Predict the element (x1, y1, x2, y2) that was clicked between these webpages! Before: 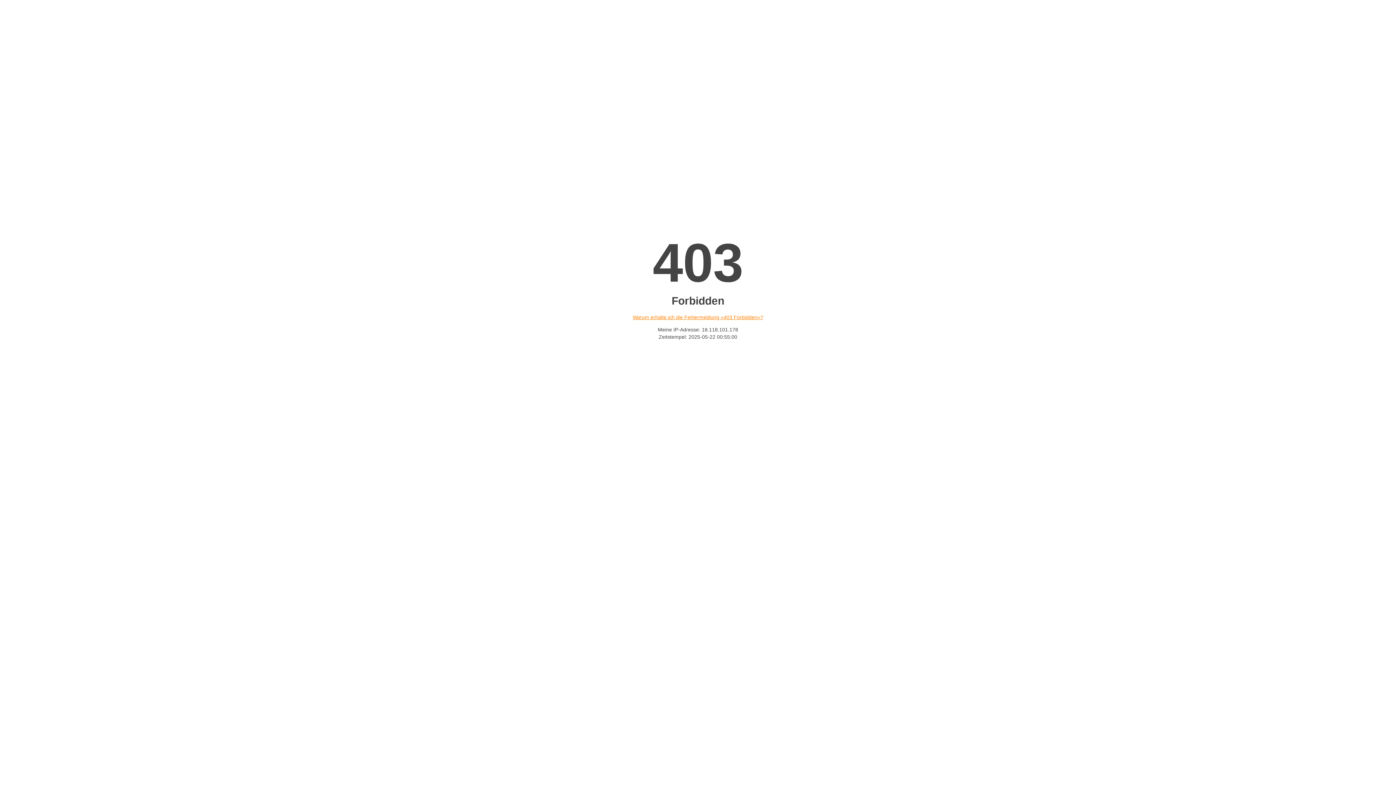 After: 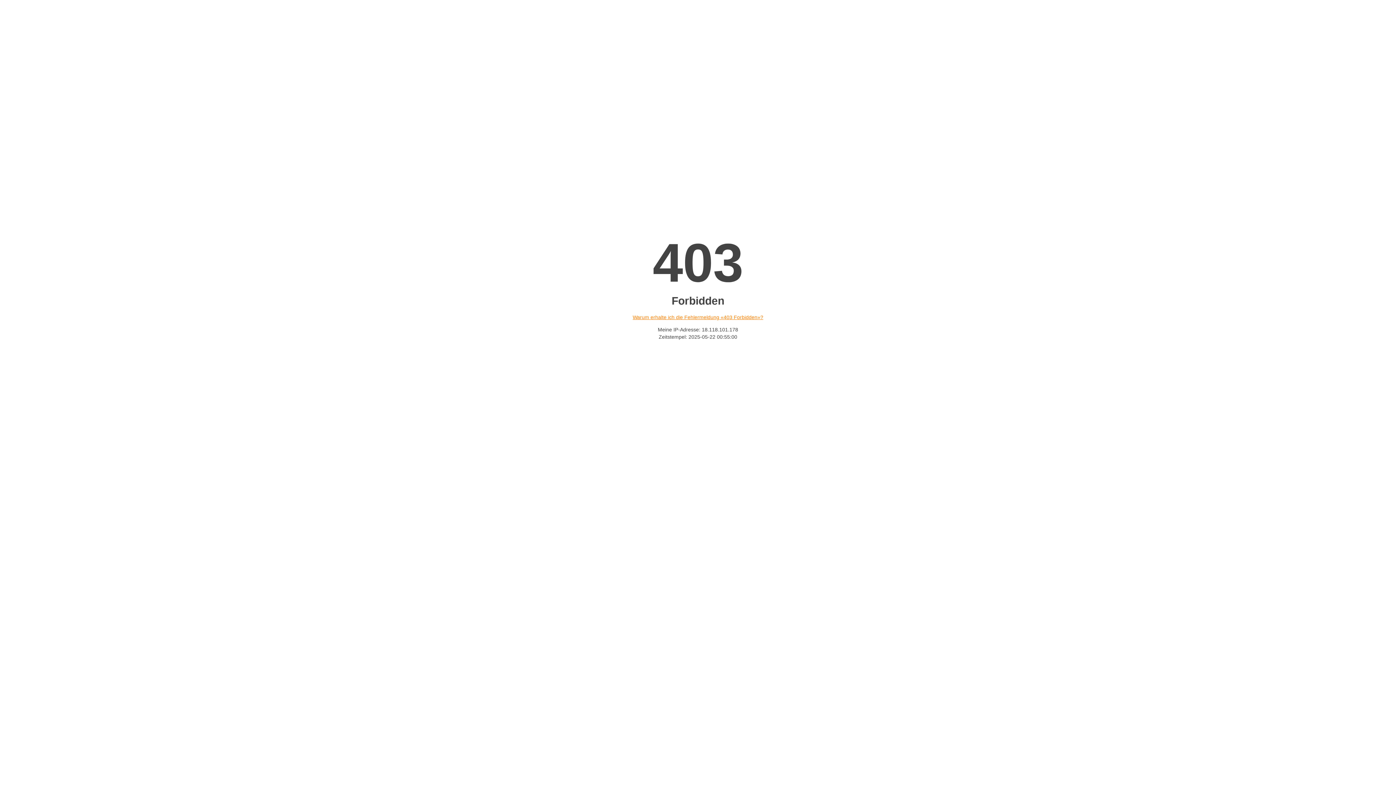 Action: label: Warum erhalte ich die Fehlermeldung «403 Forbidden»? bbox: (632, 314, 763, 320)